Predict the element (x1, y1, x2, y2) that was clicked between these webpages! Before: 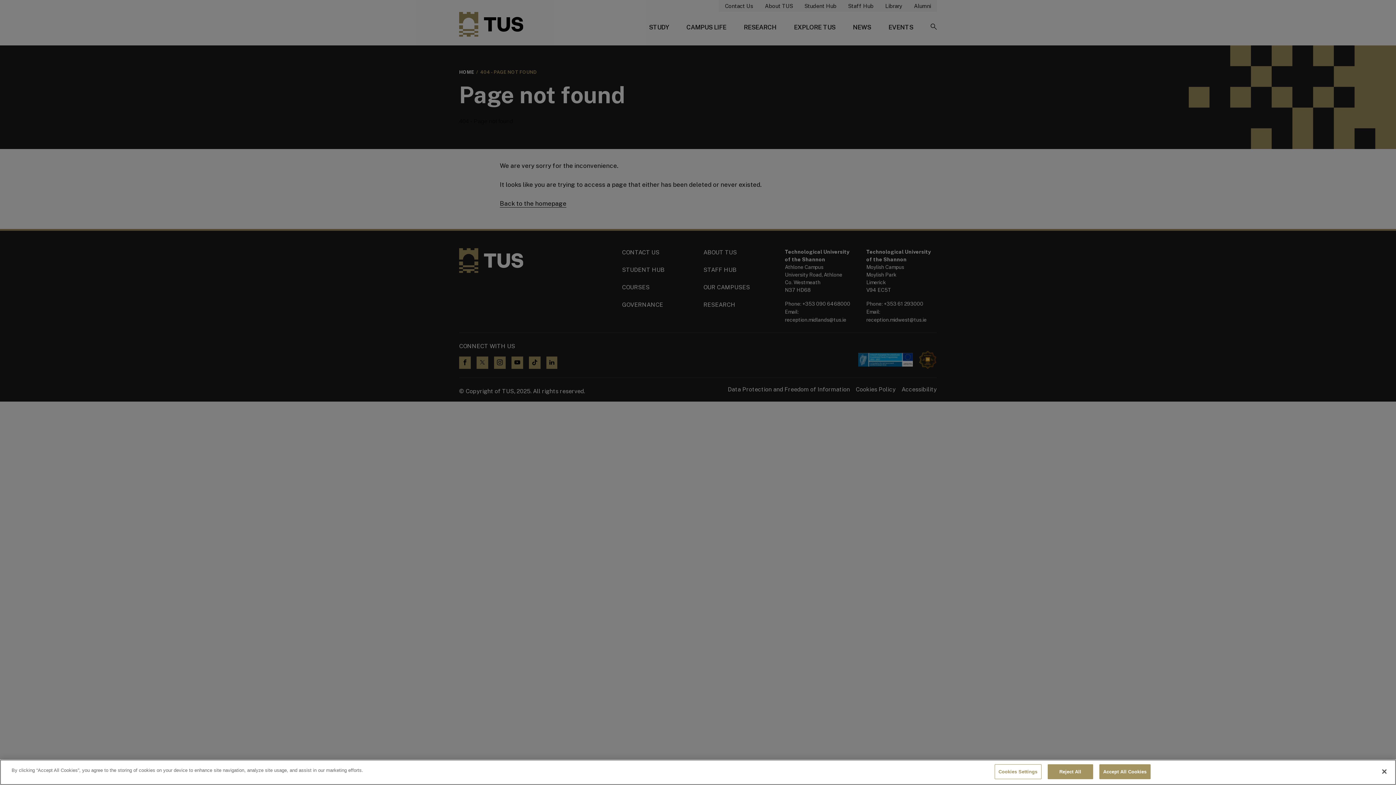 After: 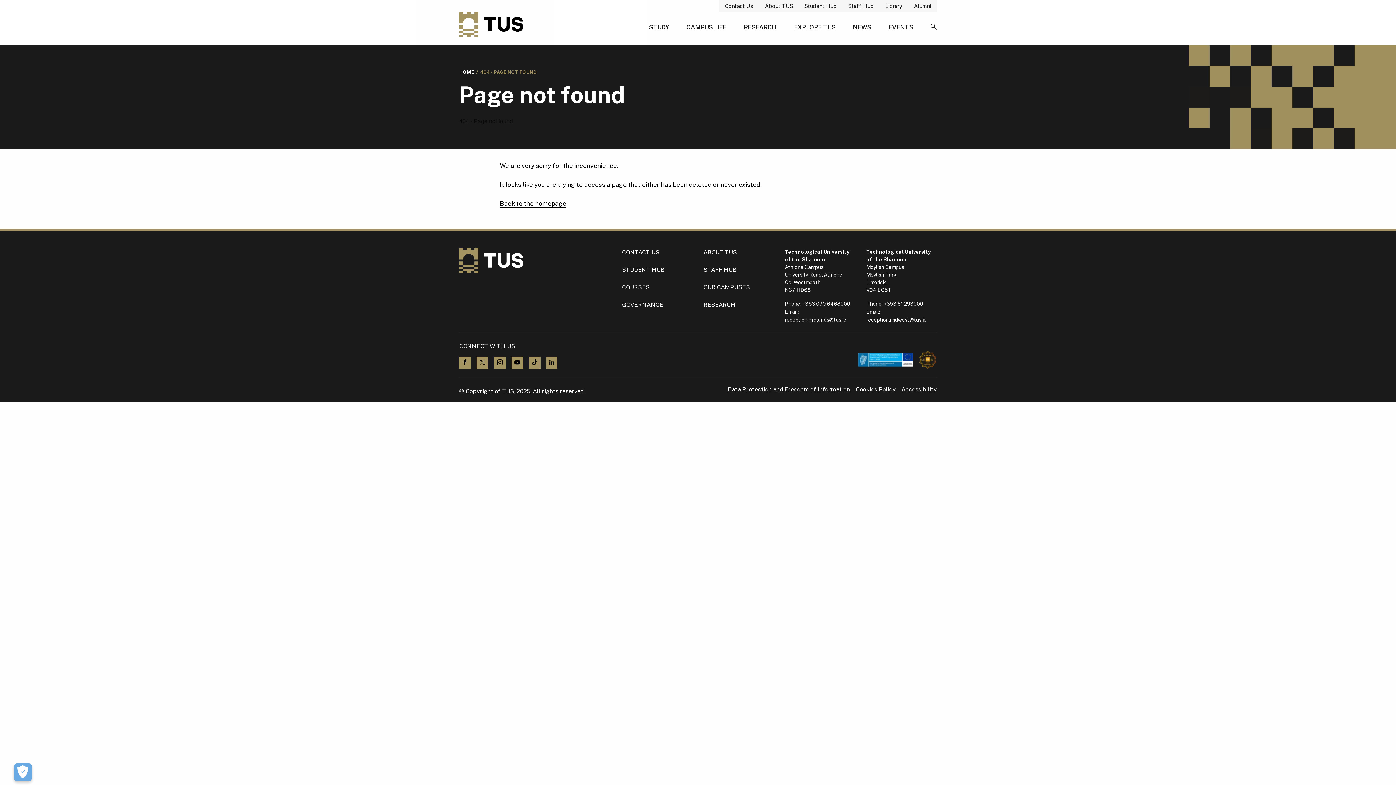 Action: label: Close bbox: (1376, 764, 1392, 780)